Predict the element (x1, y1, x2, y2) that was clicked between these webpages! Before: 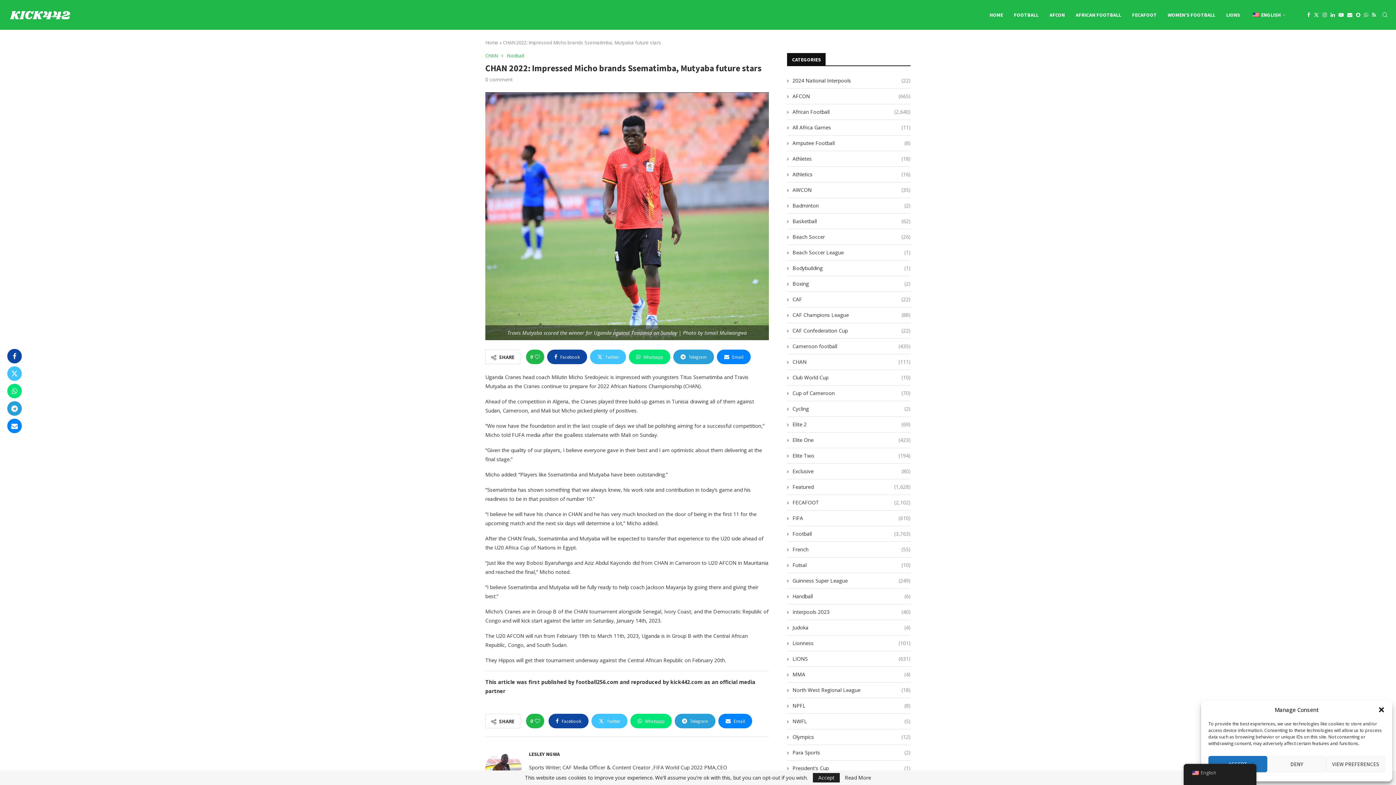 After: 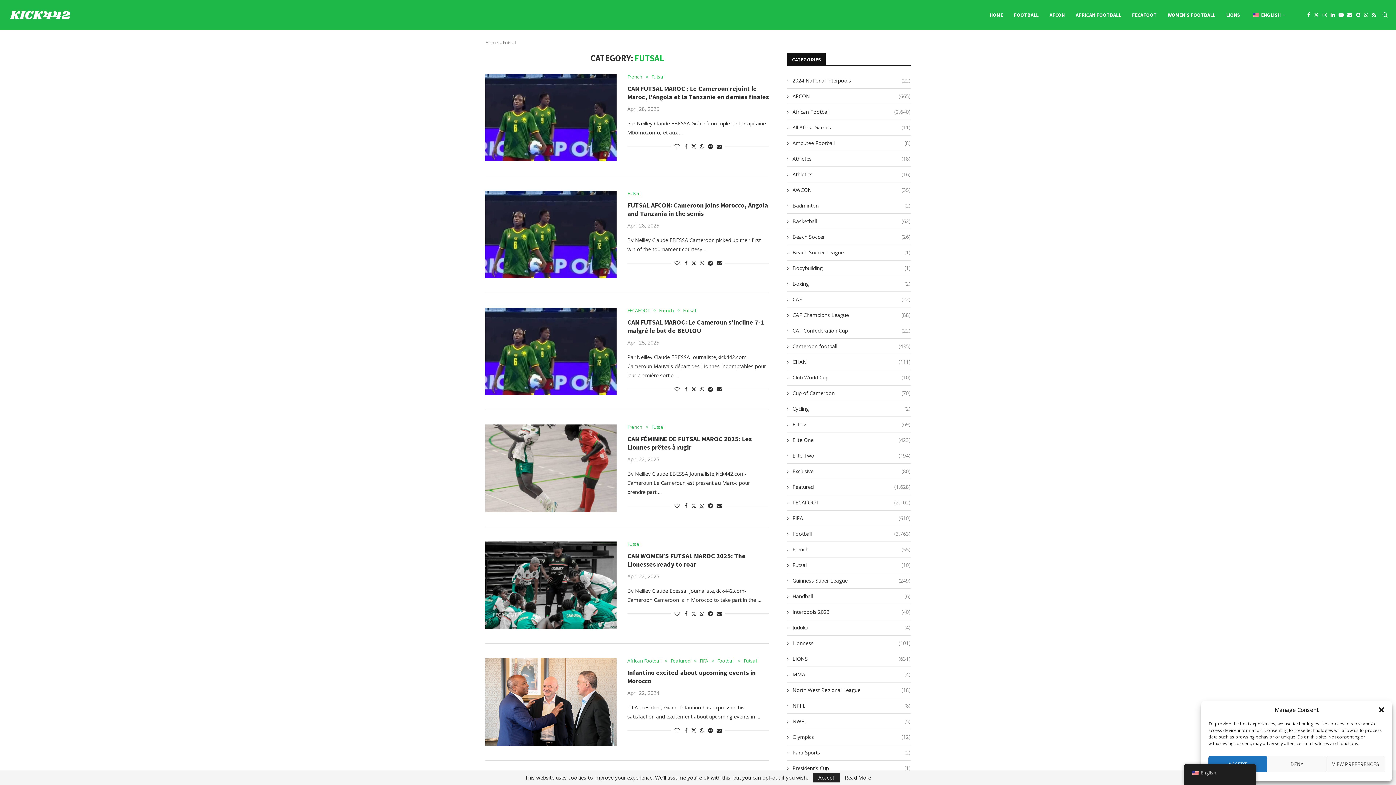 Action: bbox: (787, 561, 910, 568) label: Futsal
(10)